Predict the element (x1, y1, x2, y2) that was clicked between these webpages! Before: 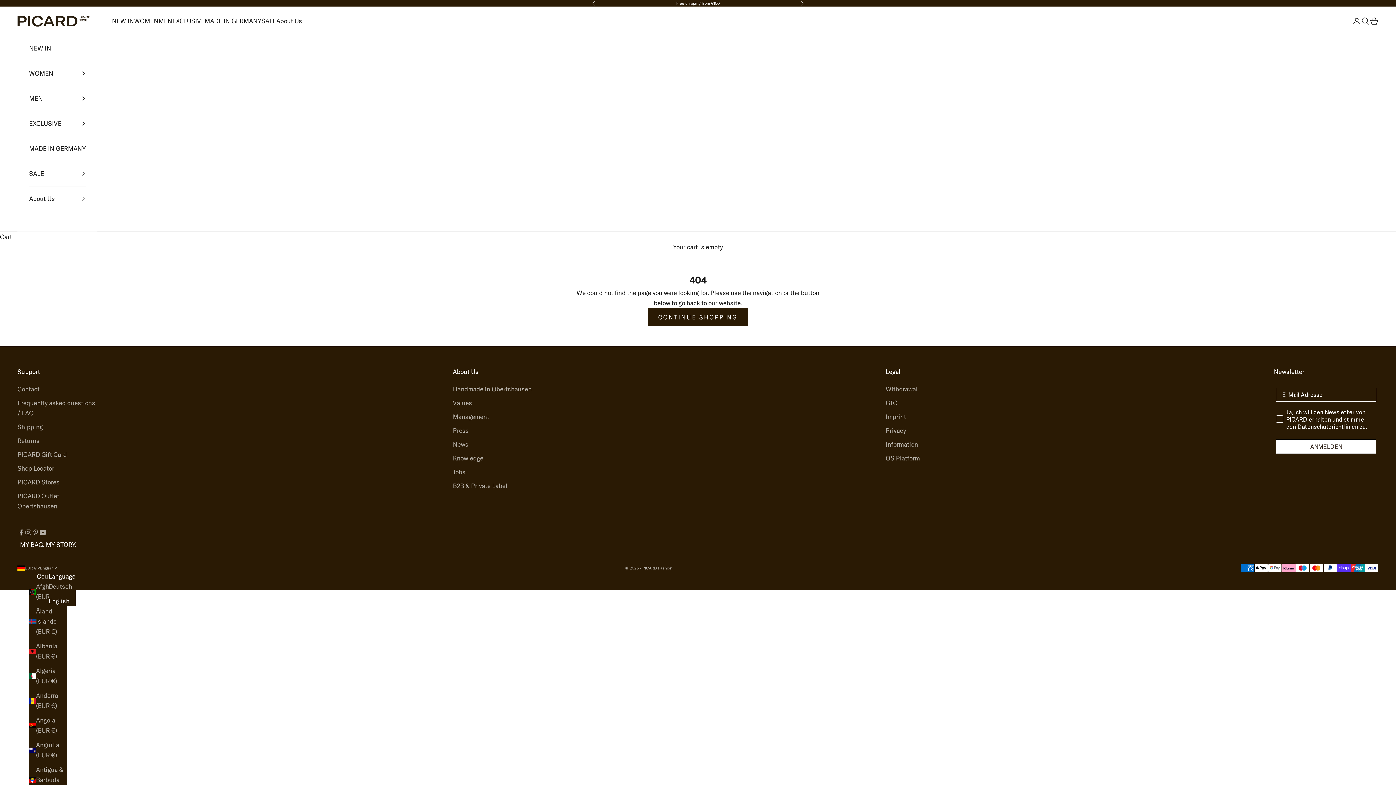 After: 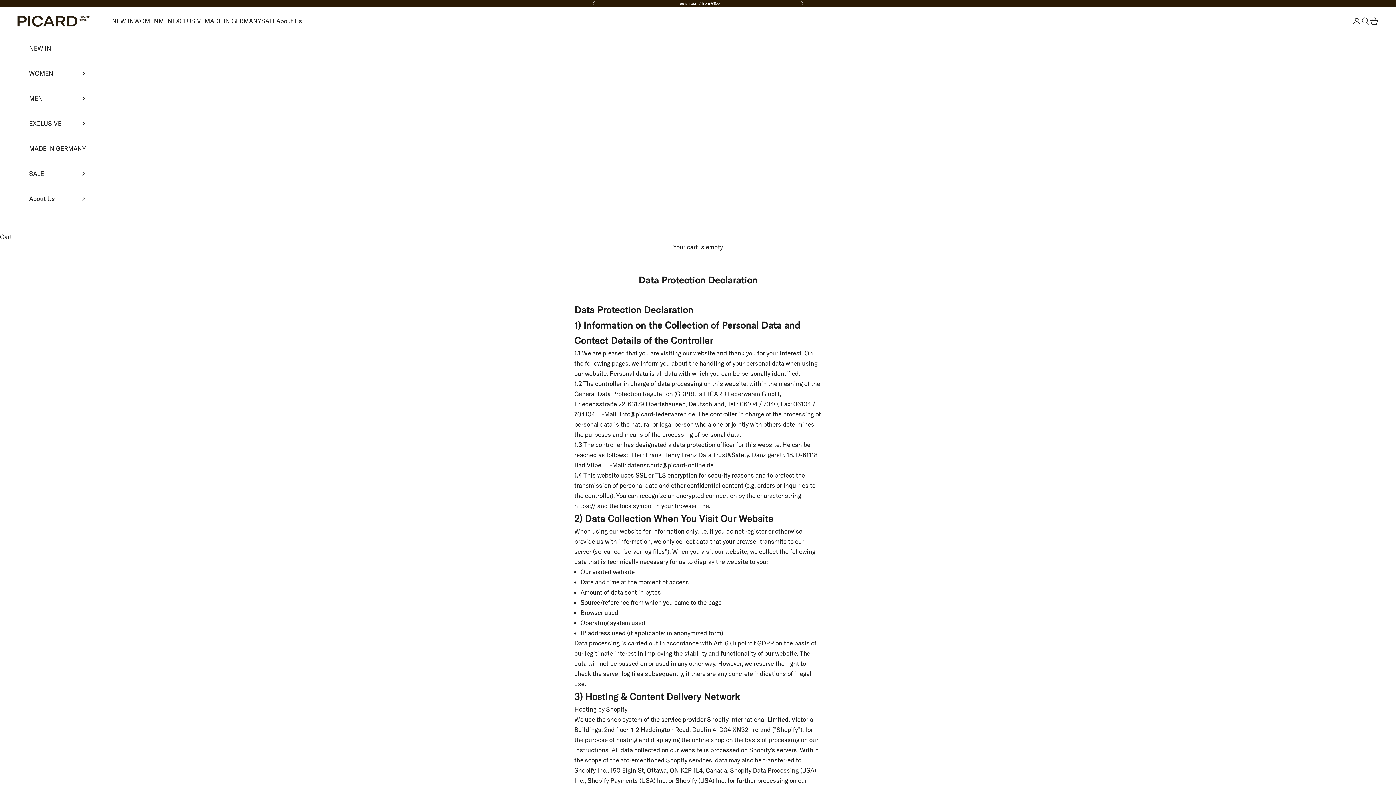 Action: bbox: (885, 426, 906, 434) label: Privacy